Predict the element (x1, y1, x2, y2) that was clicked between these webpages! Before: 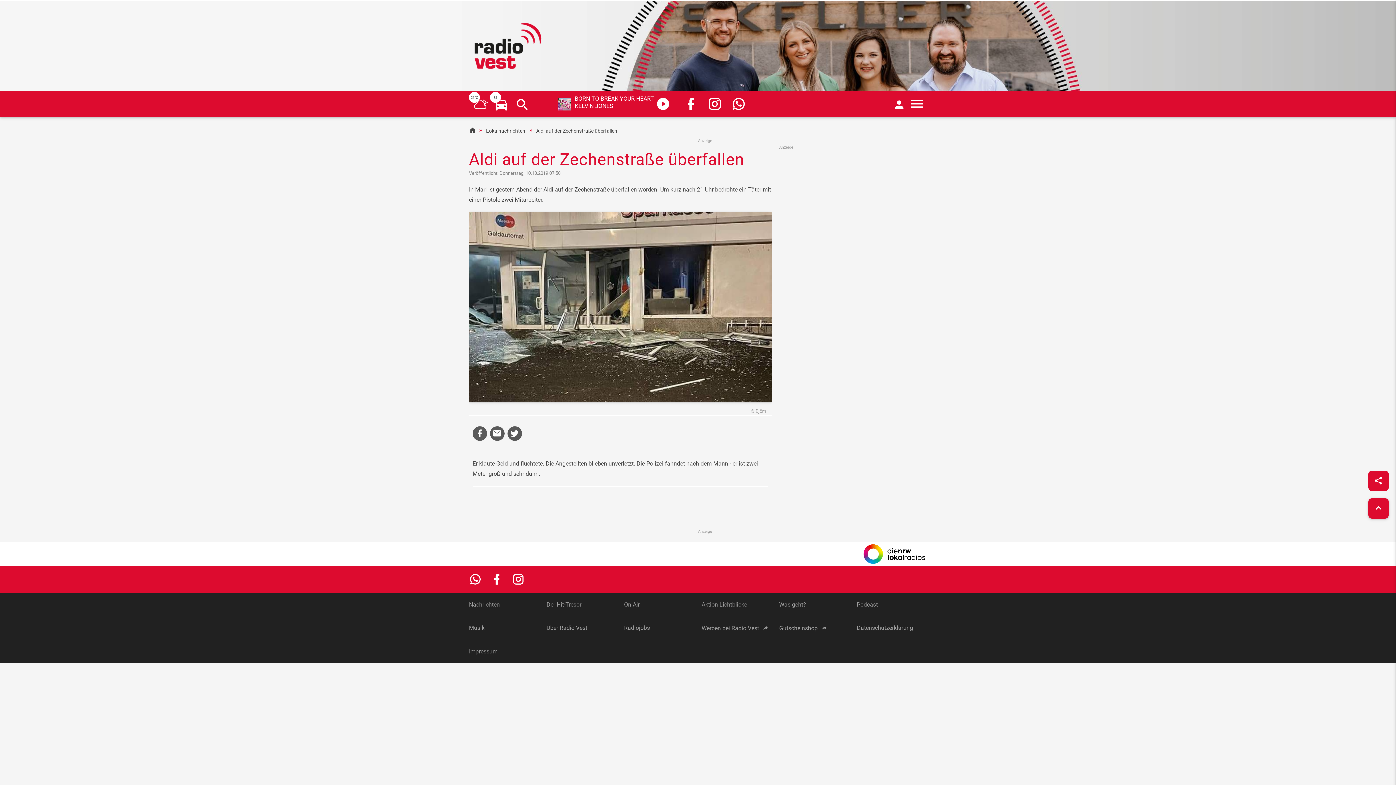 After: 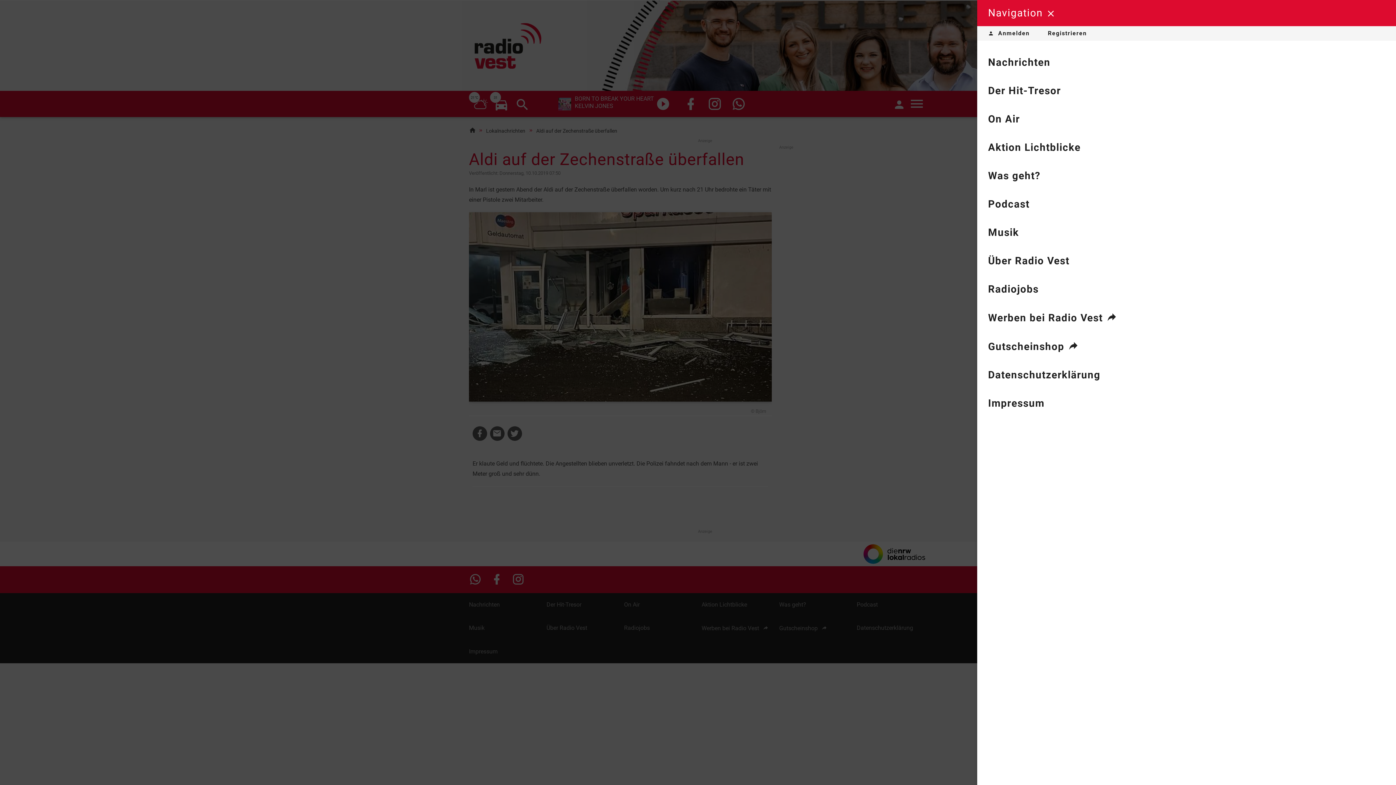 Action: bbox: (909, 96, 925, 112)